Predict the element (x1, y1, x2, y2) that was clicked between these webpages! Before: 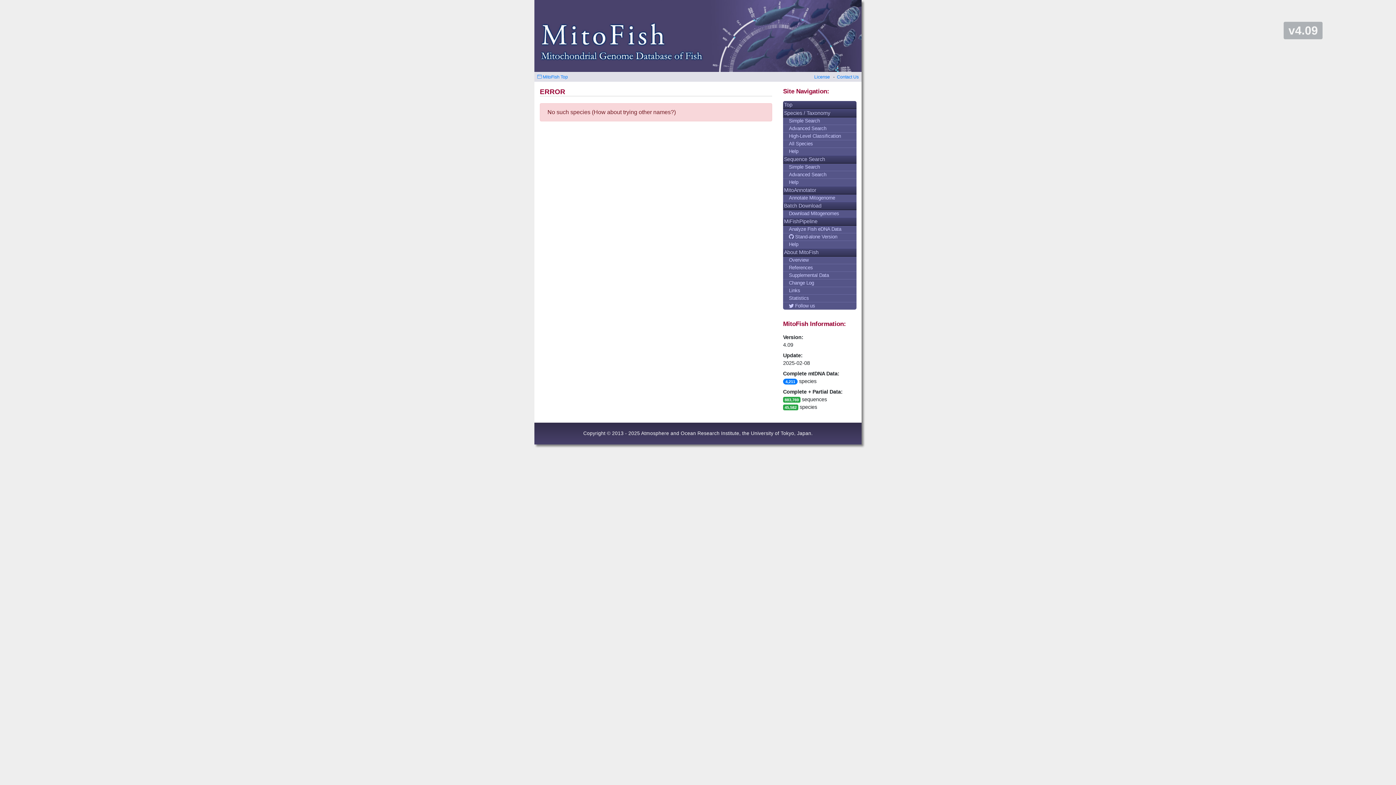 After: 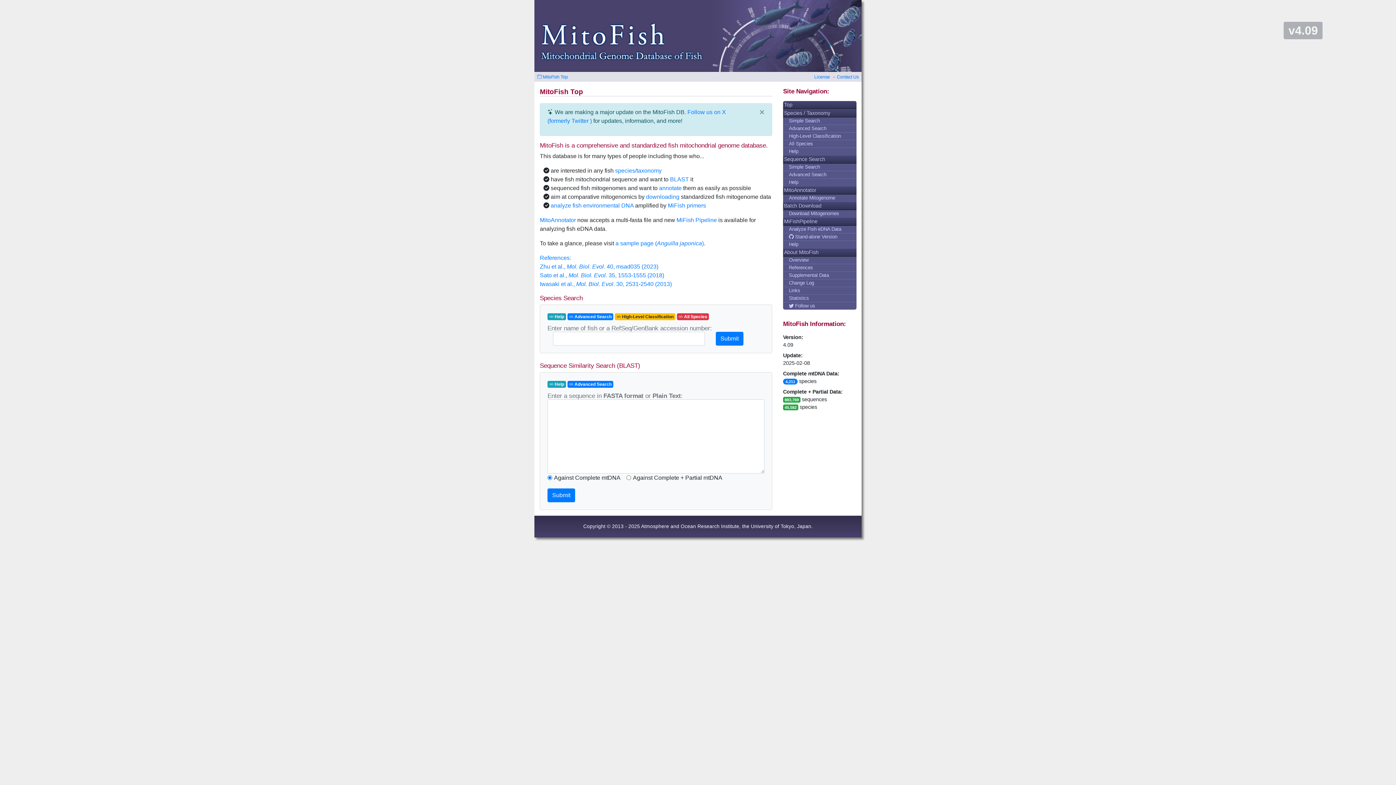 Action: bbox: (784, 101, 856, 108) label: Top